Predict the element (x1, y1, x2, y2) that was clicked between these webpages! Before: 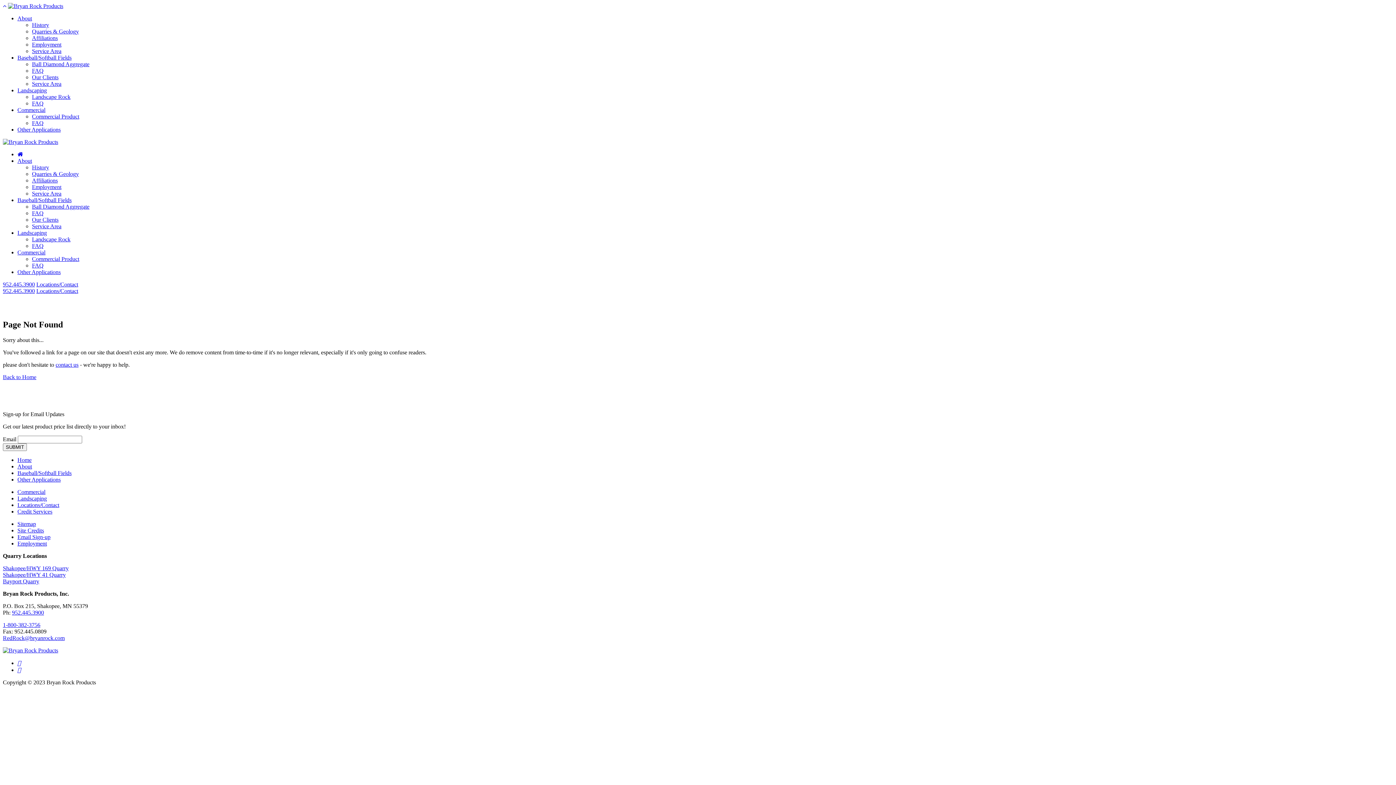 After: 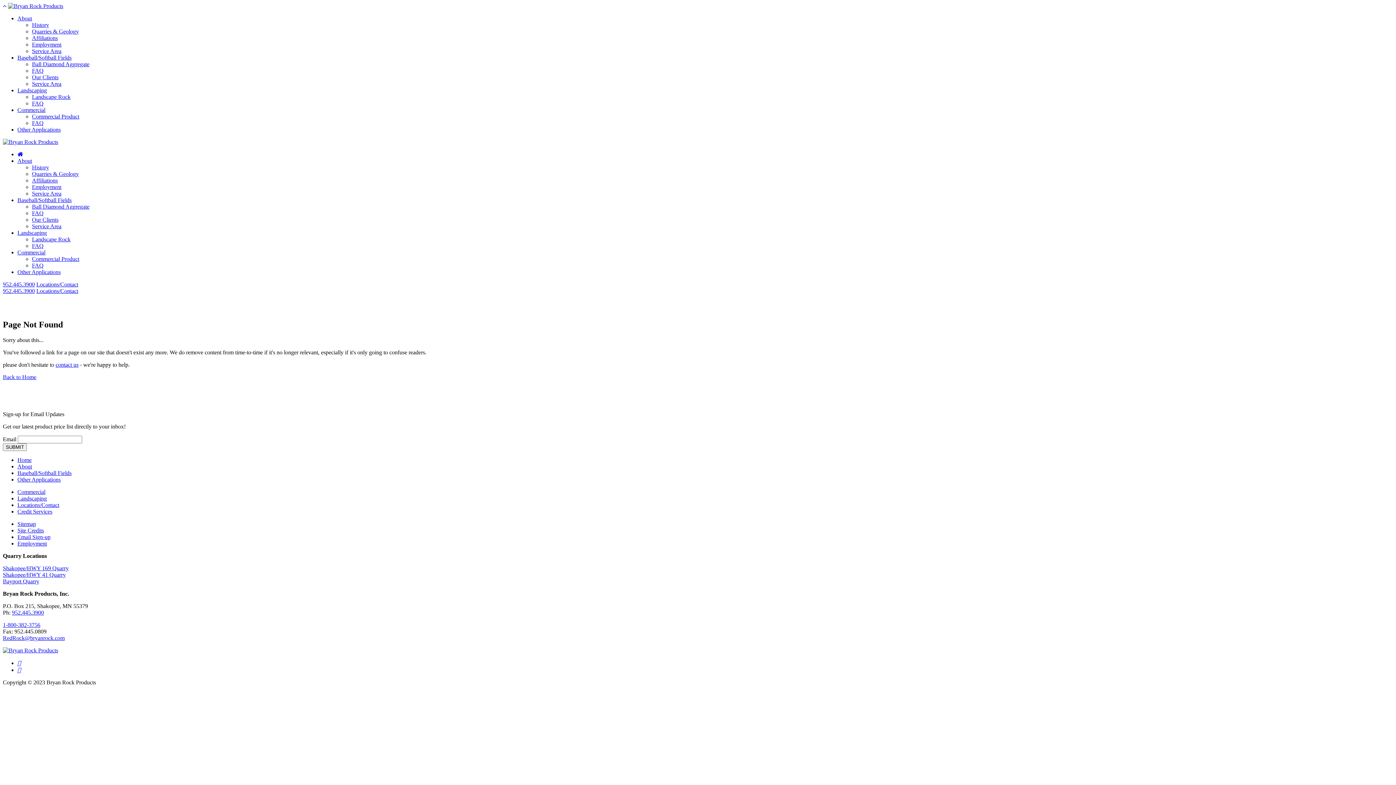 Action: bbox: (17, 660, 21, 666) label: Facebook